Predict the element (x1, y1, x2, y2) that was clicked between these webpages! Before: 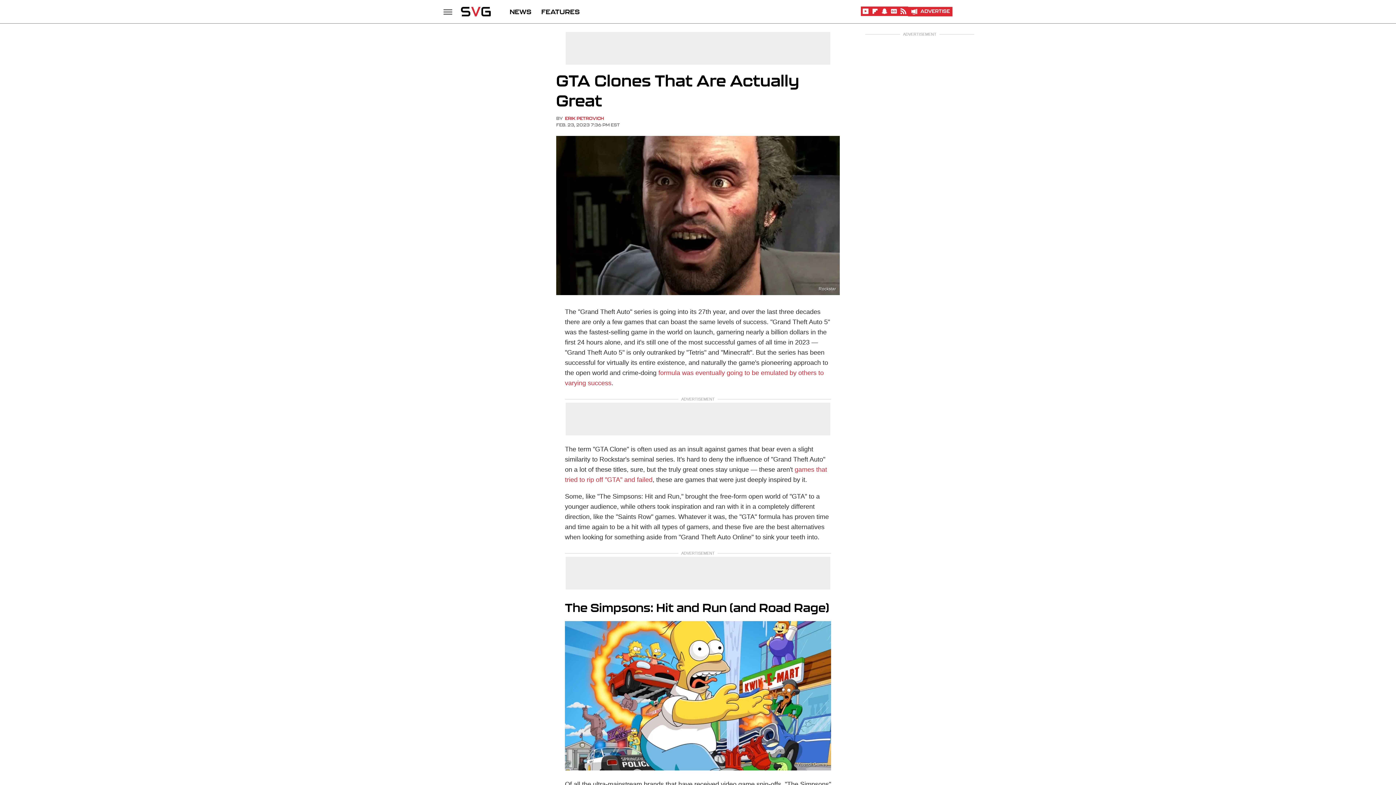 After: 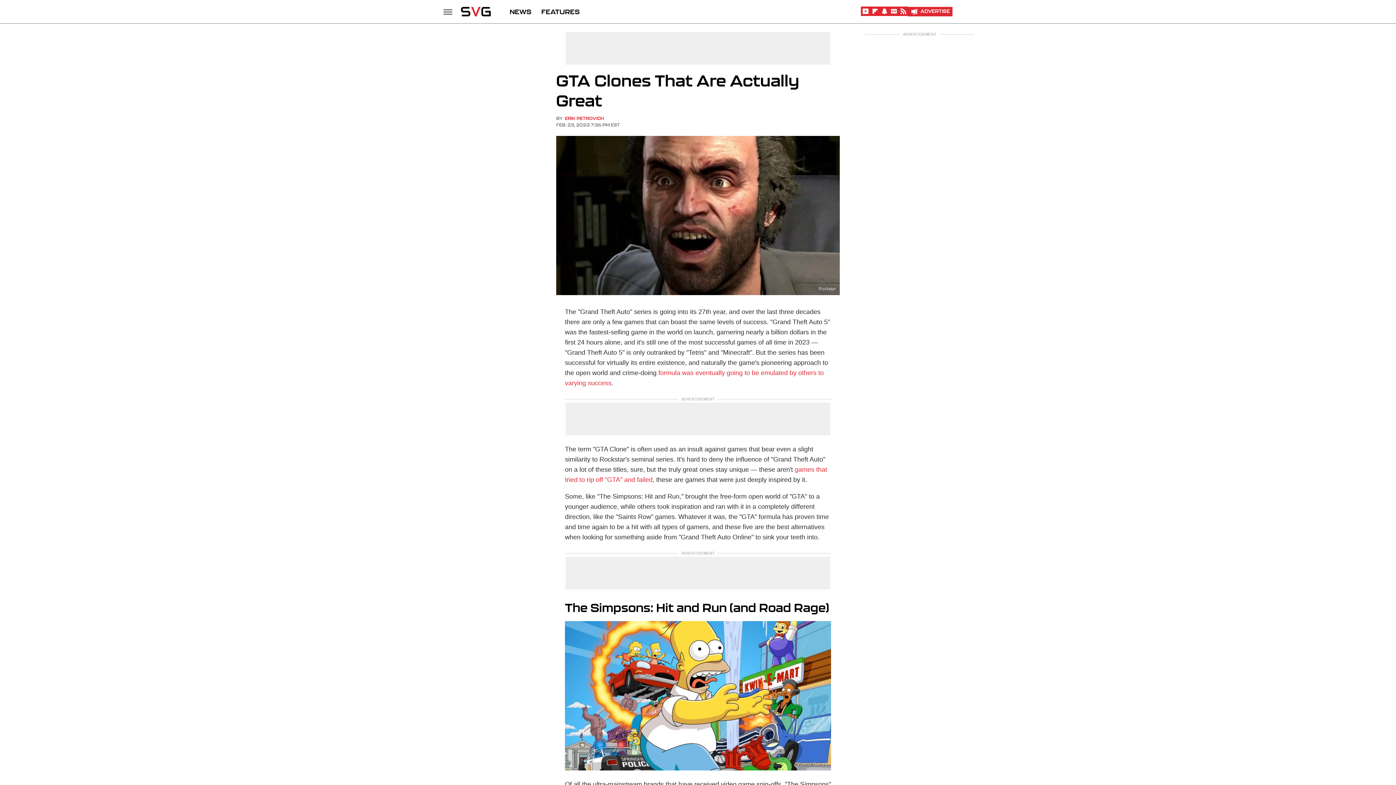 Action: bbox: (861, 12, 870, 16) label: YouTube